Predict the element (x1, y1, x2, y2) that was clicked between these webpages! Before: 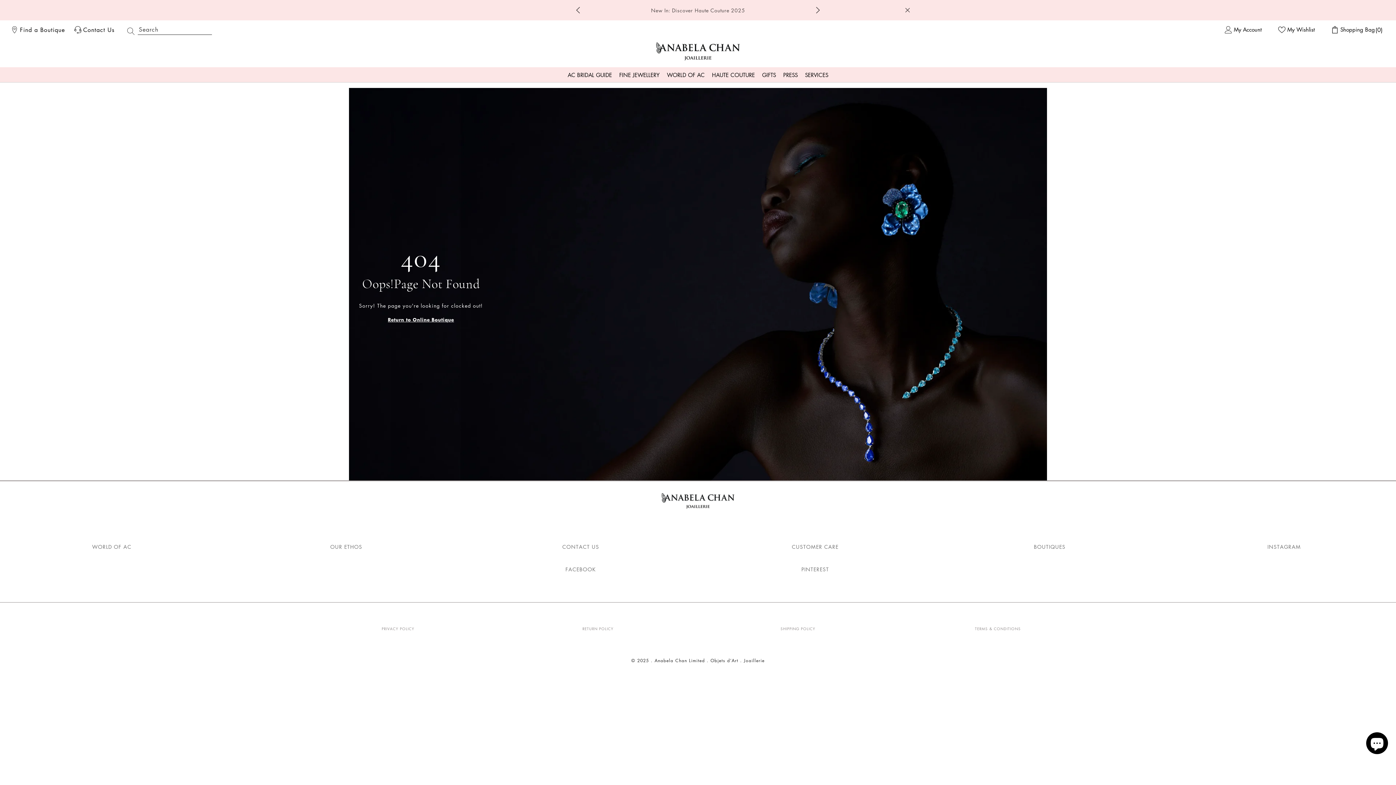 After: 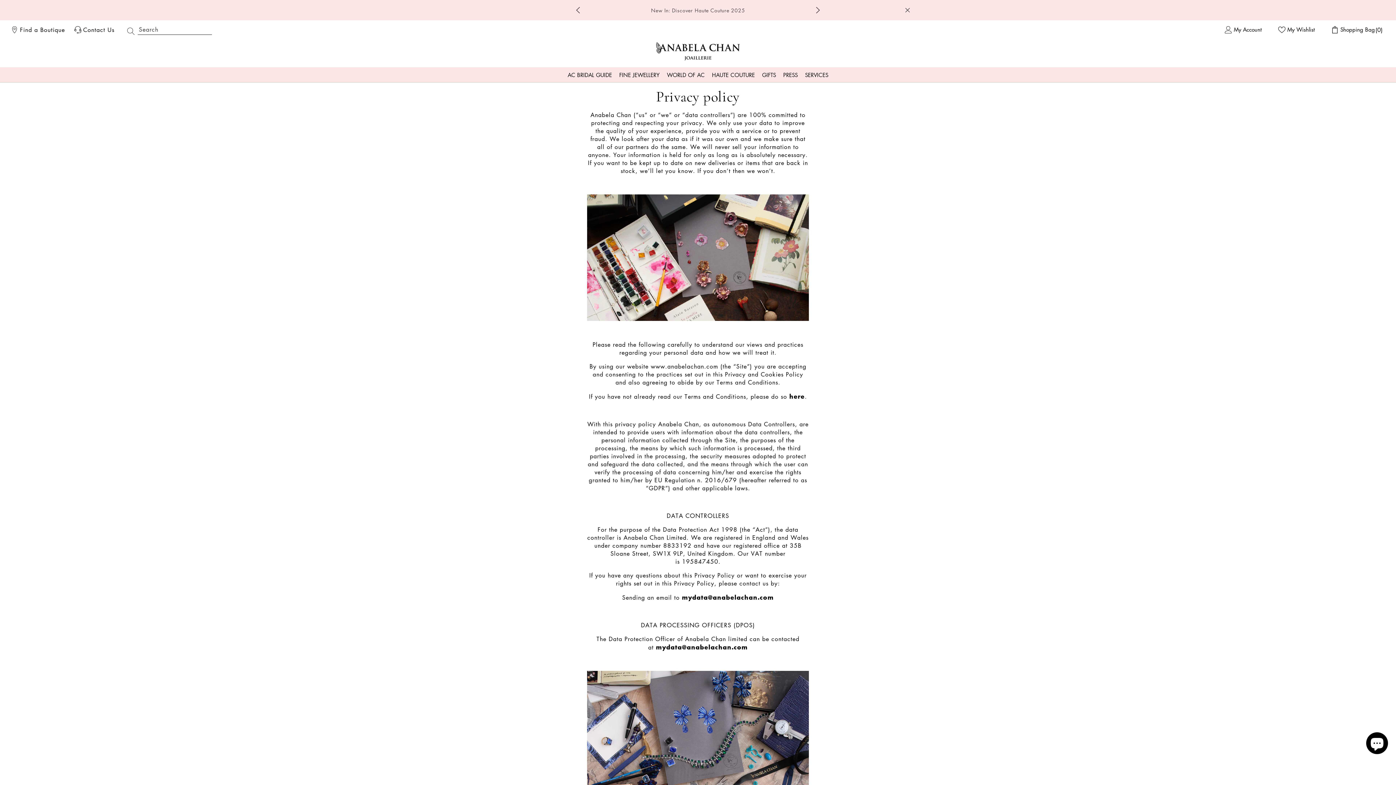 Action: label: PRIVACY POLICY bbox: (300, 624, 496, 633)